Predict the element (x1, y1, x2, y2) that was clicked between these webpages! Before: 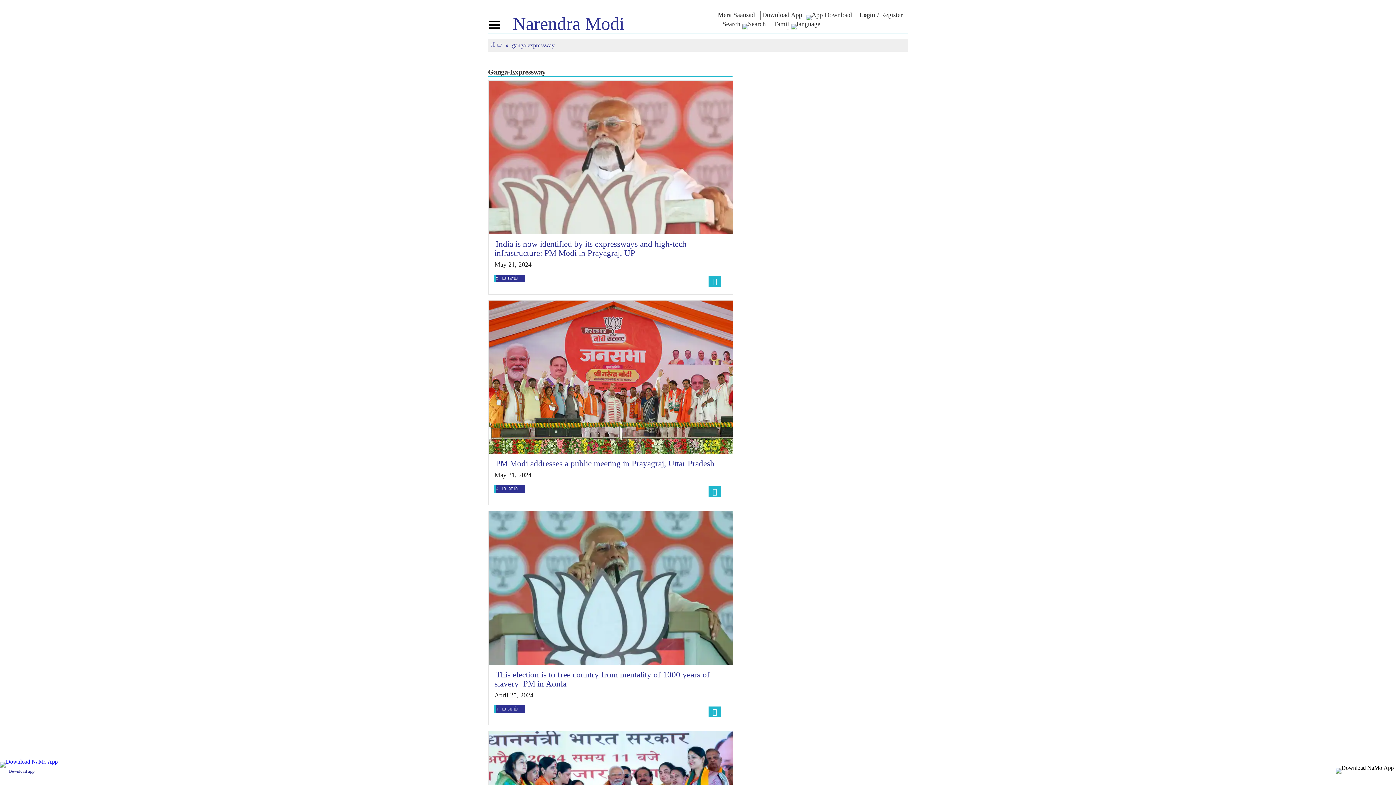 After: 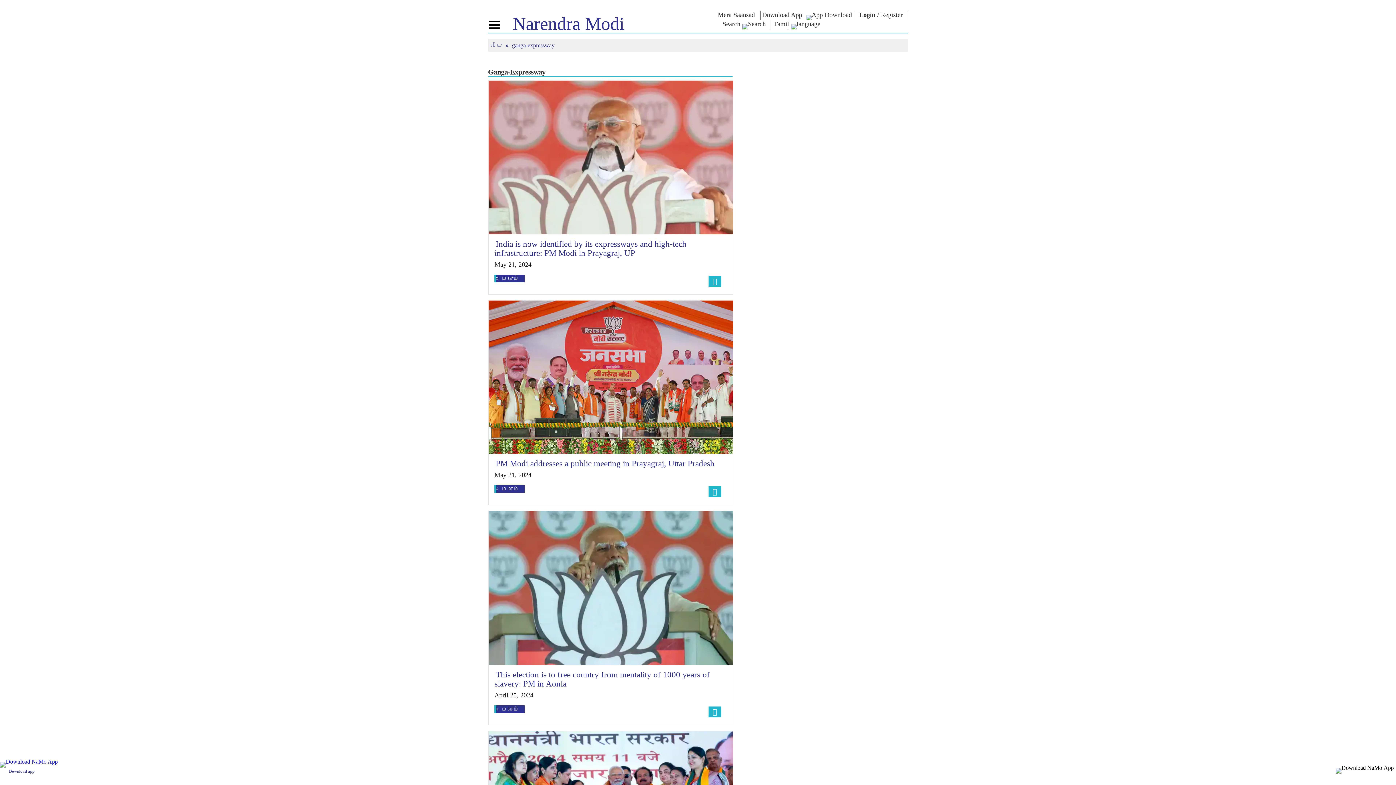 Action: label: Mera Saansad bbox: (718, 11, 755, 18)